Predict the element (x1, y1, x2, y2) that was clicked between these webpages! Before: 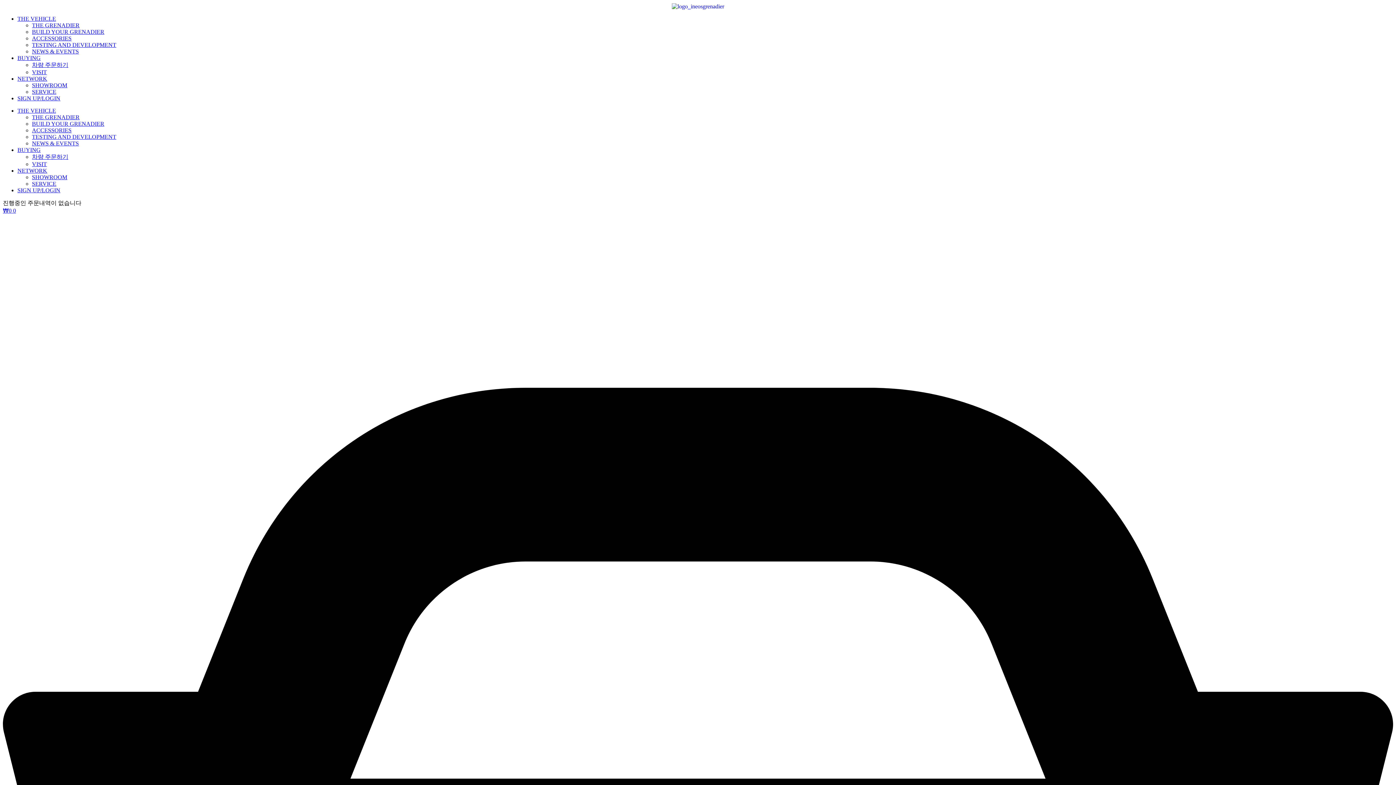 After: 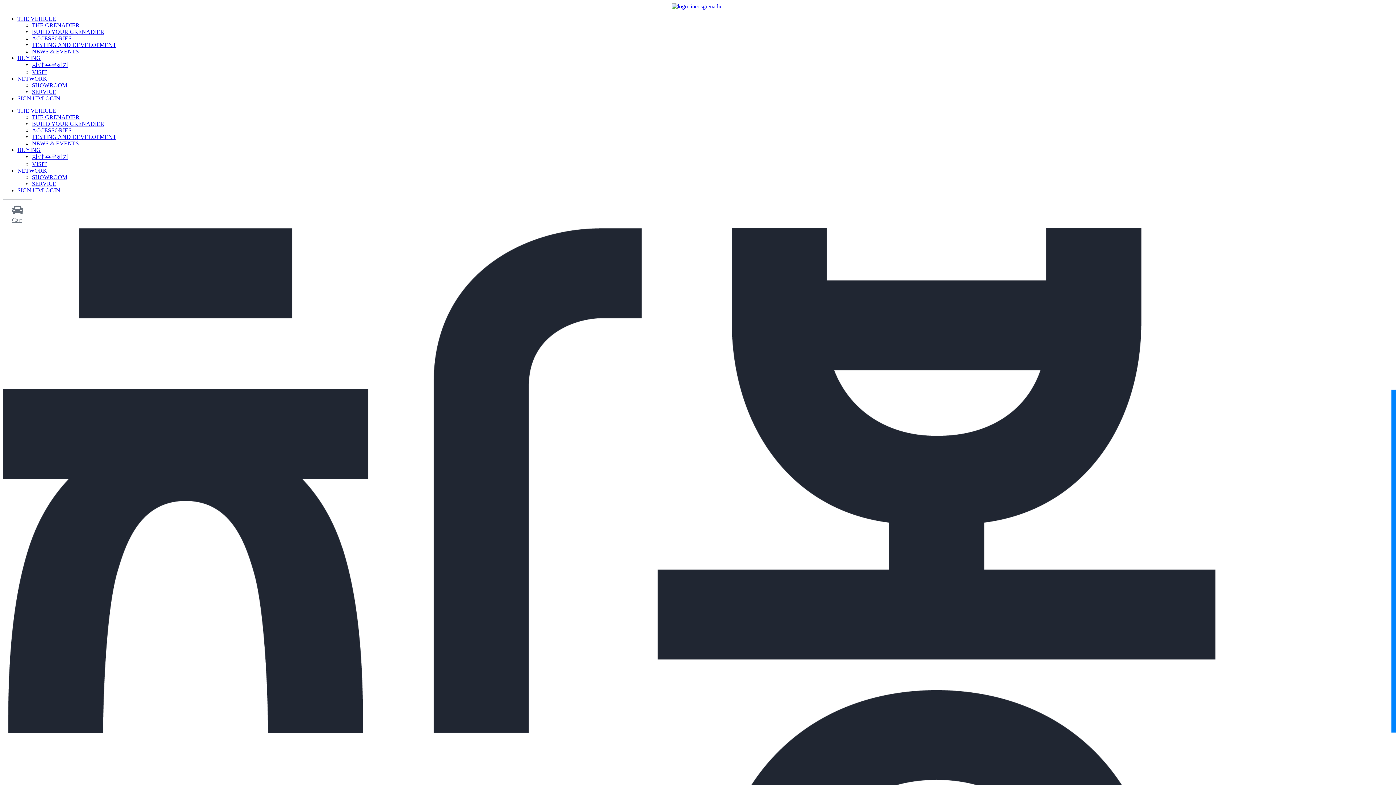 Action: bbox: (32, 88, 56, 95) label: SERVICE